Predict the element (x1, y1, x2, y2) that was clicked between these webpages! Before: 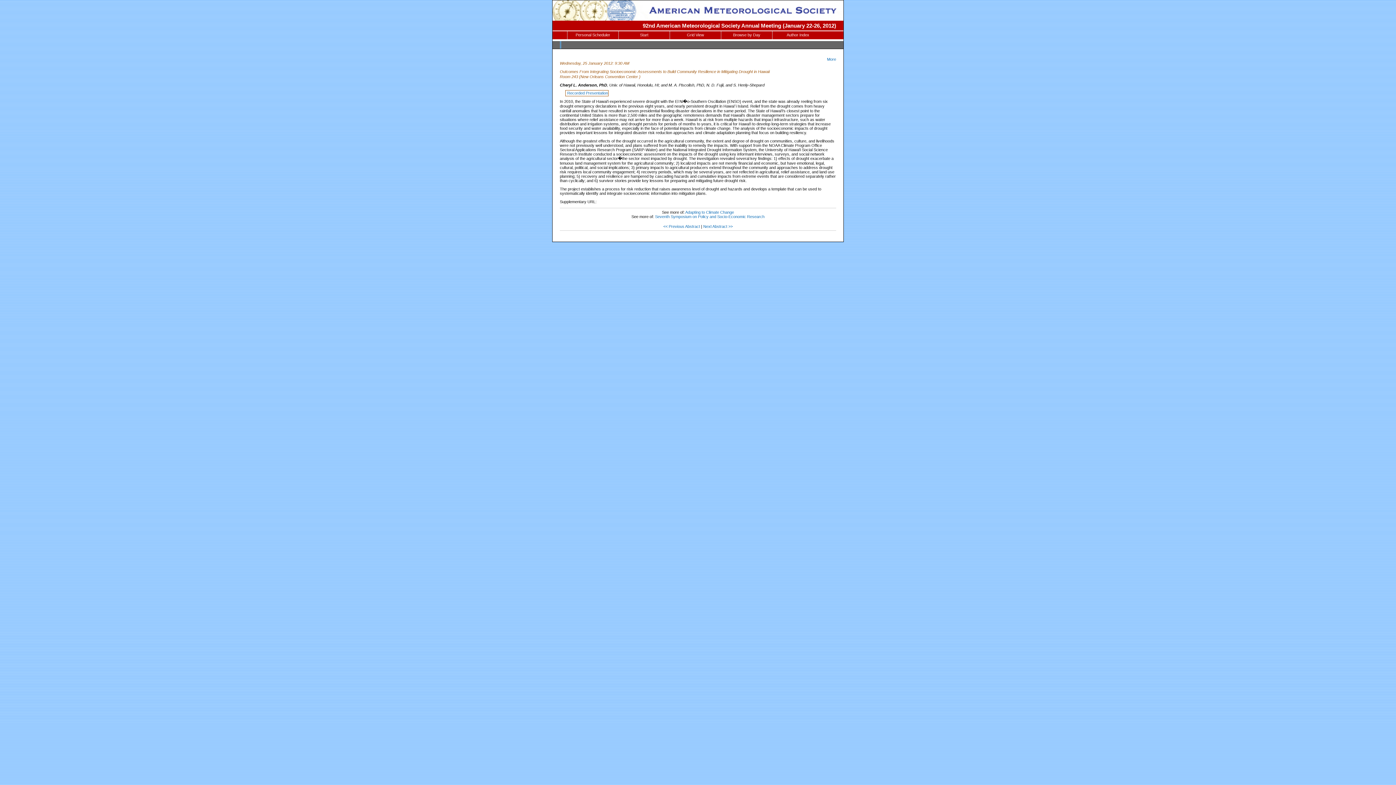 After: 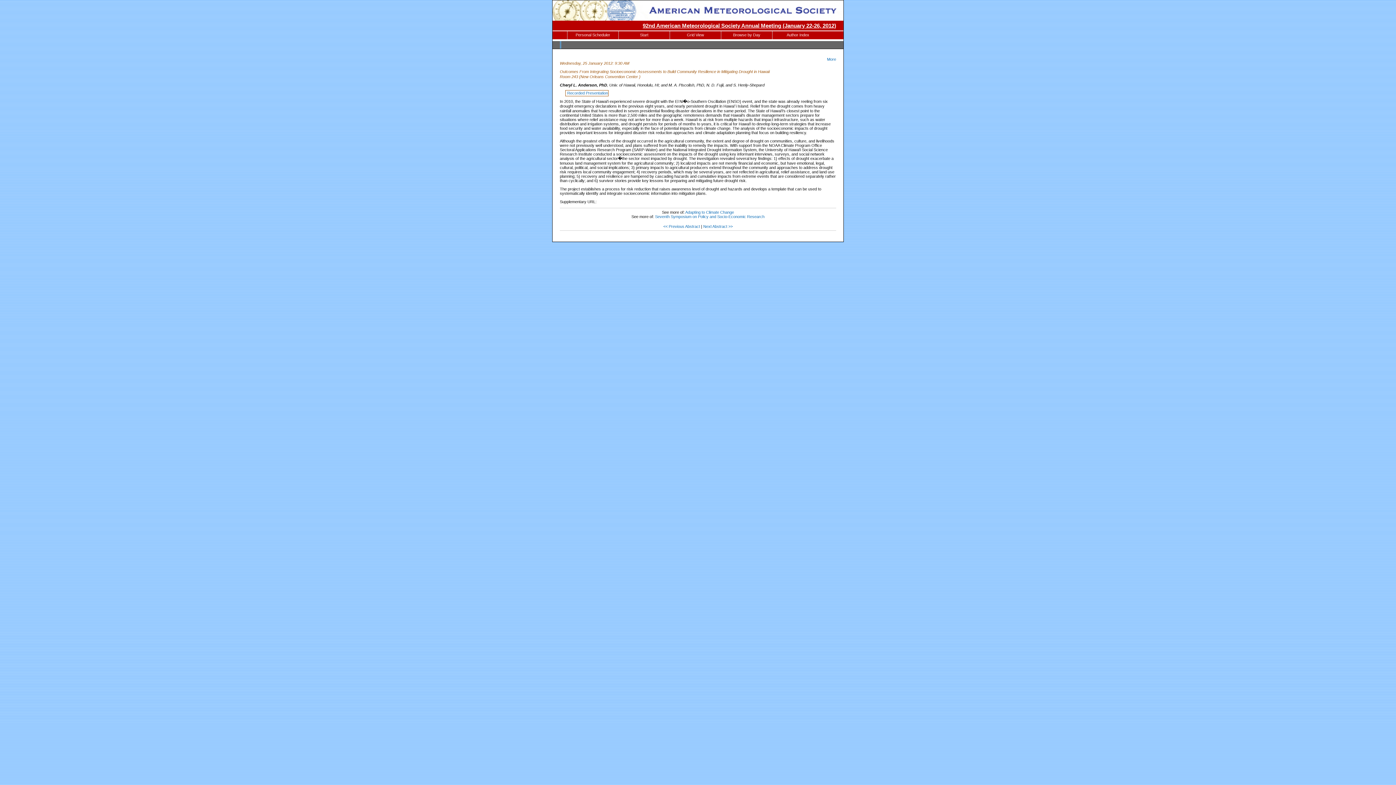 Action: label: 92nd American Meteorological Society Annual Meeting (January 22-26, 2012) bbox: (642, 22, 836, 28)